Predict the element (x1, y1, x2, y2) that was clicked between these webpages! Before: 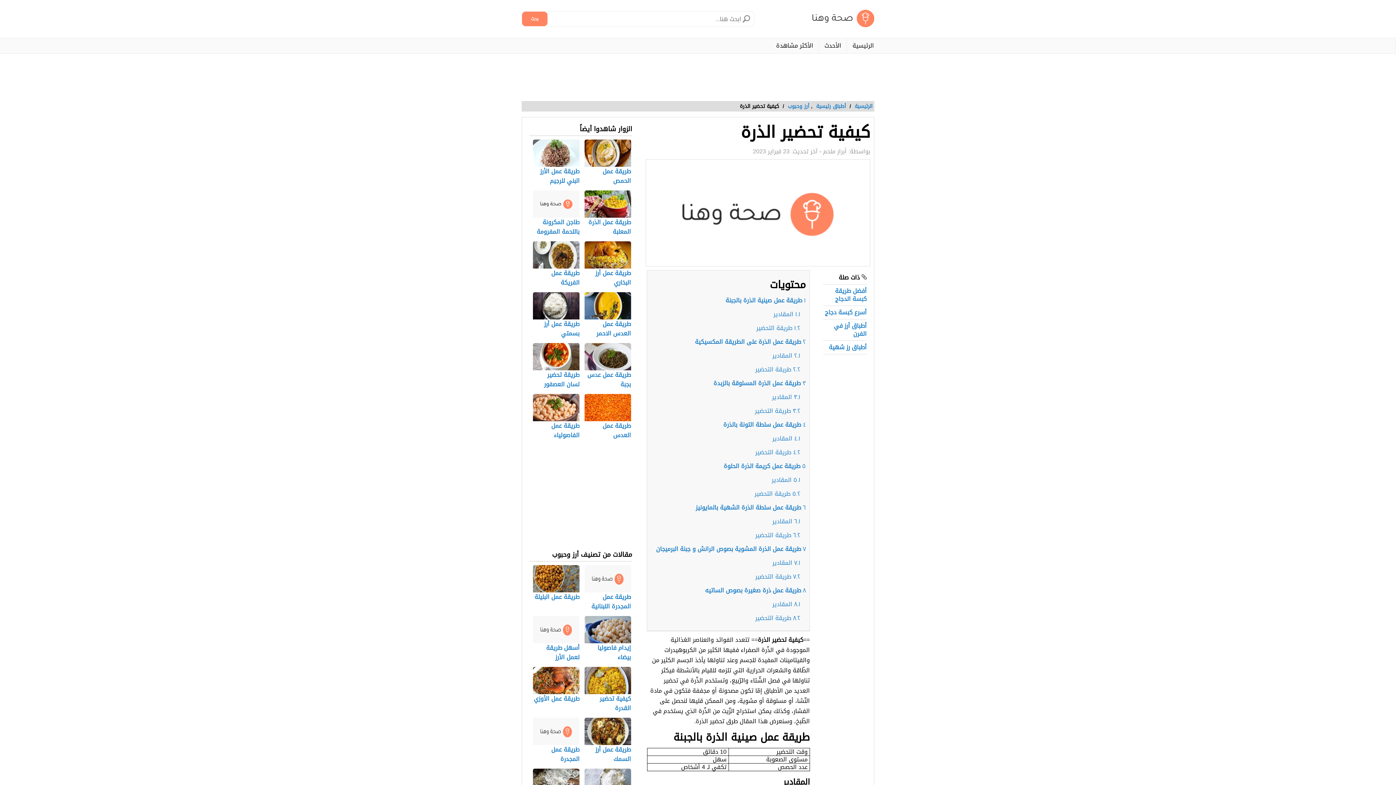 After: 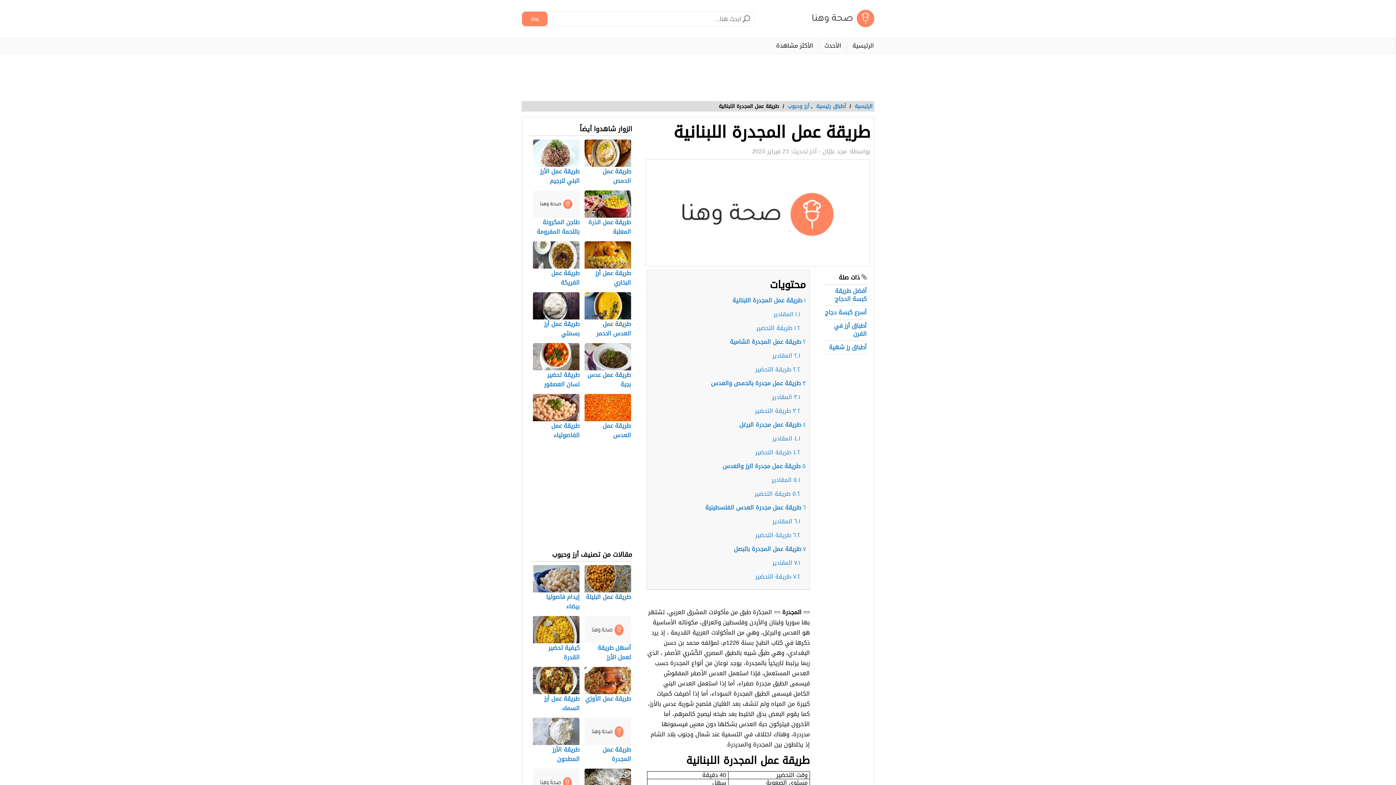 Action: label: طريقة عمل المجدرة اللبنانية bbox: (584, 565, 632, 612)